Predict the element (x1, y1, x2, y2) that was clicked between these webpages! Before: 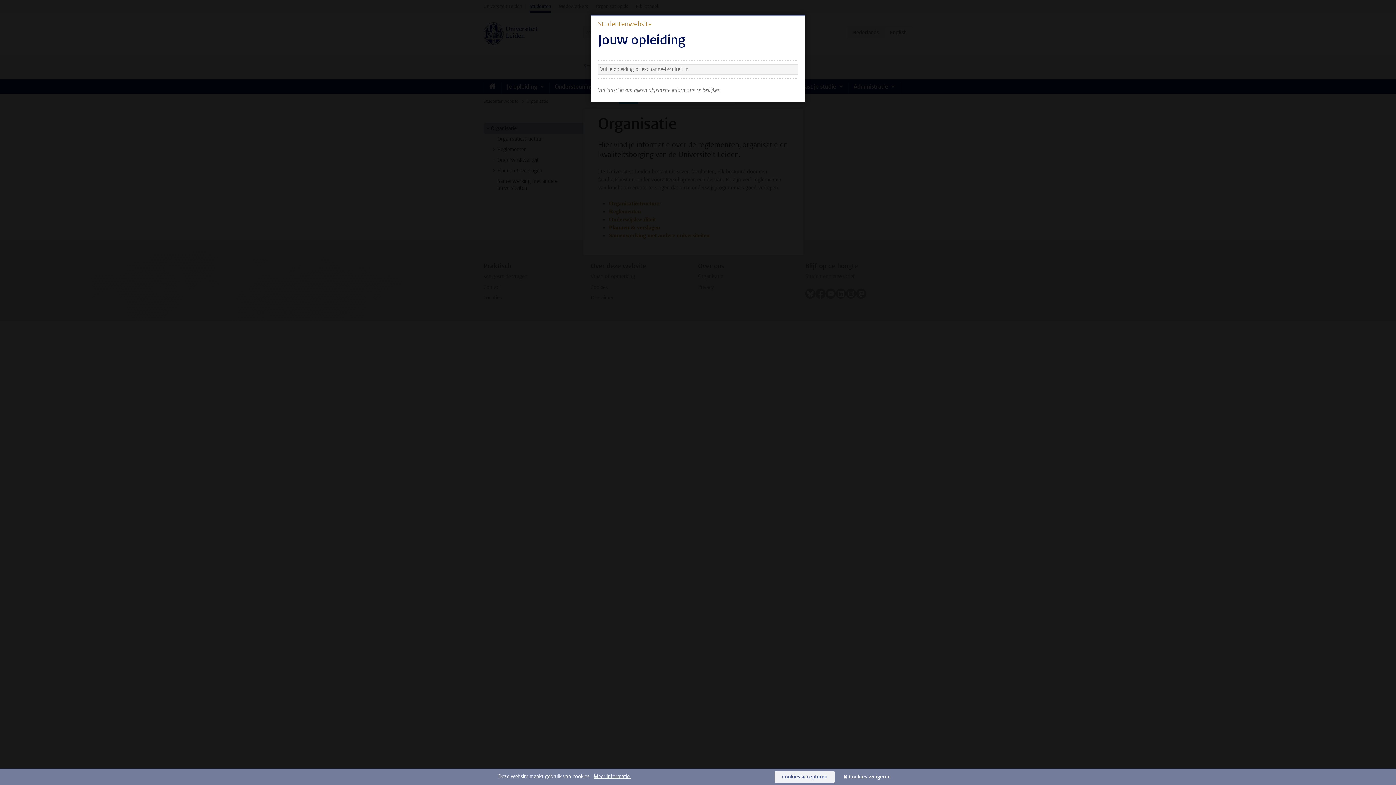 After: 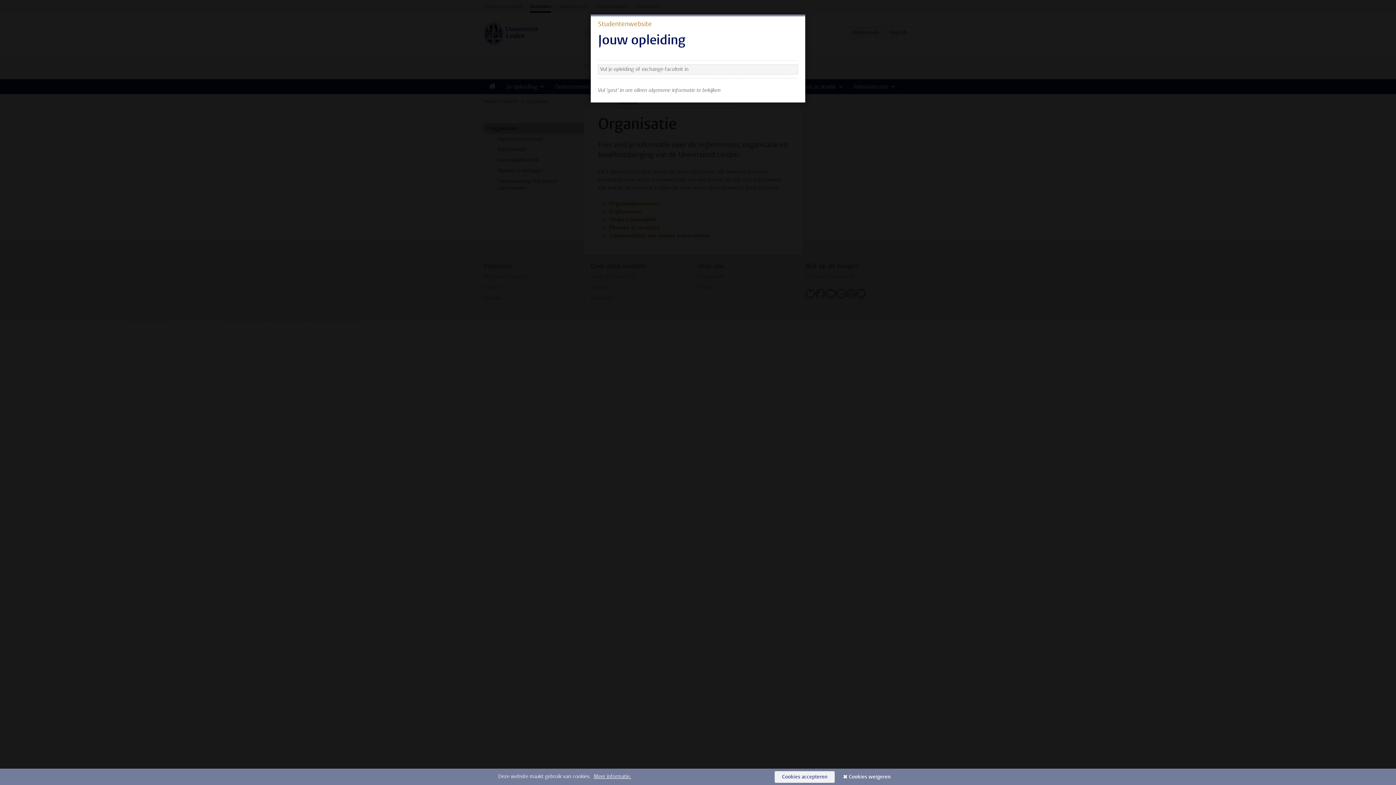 Action: bbox: (841, 771, 898, 783) label: Cookies weigeren